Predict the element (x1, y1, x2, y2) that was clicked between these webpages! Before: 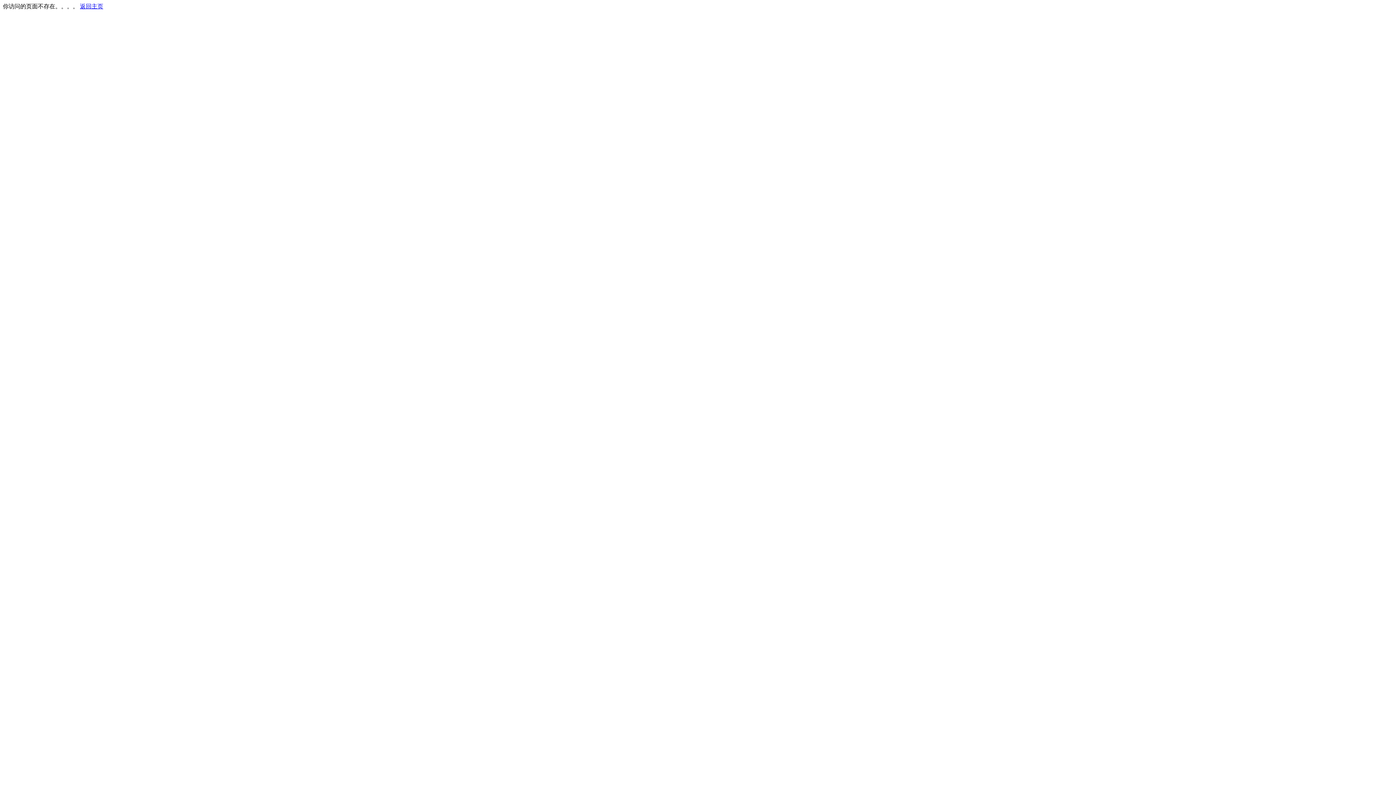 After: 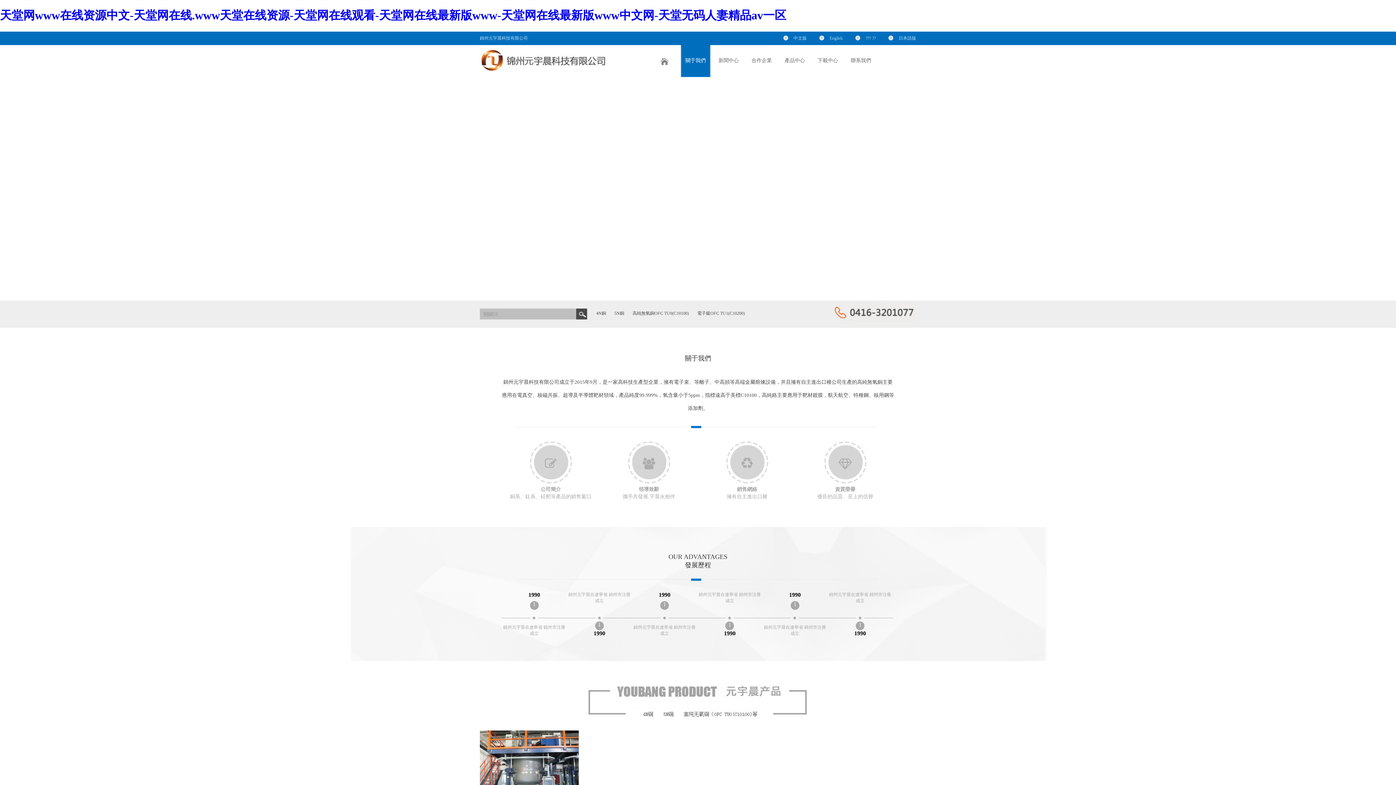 Action: bbox: (80, 3, 103, 9) label: 返回主页